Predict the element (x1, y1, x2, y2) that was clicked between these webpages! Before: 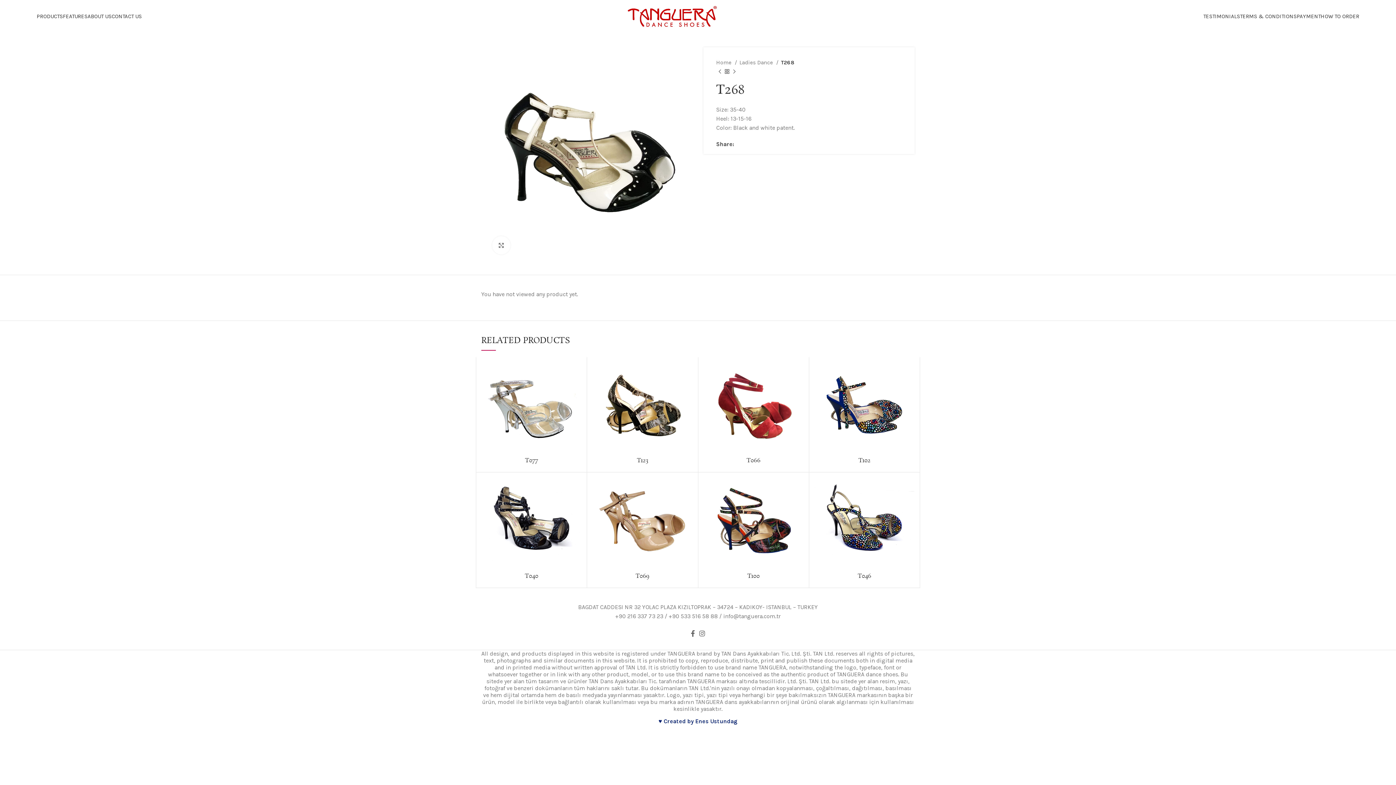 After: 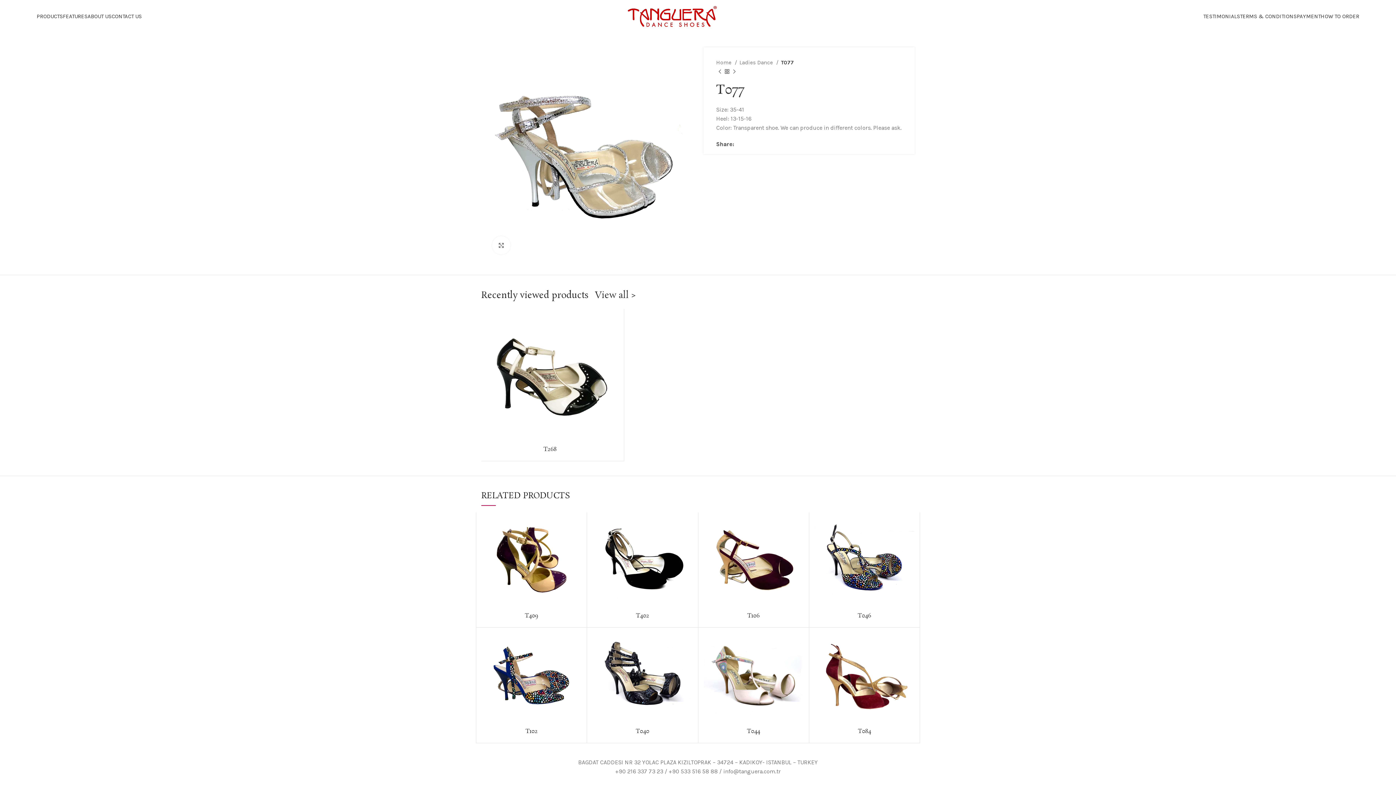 Action: bbox: (481, 357, 581, 457)